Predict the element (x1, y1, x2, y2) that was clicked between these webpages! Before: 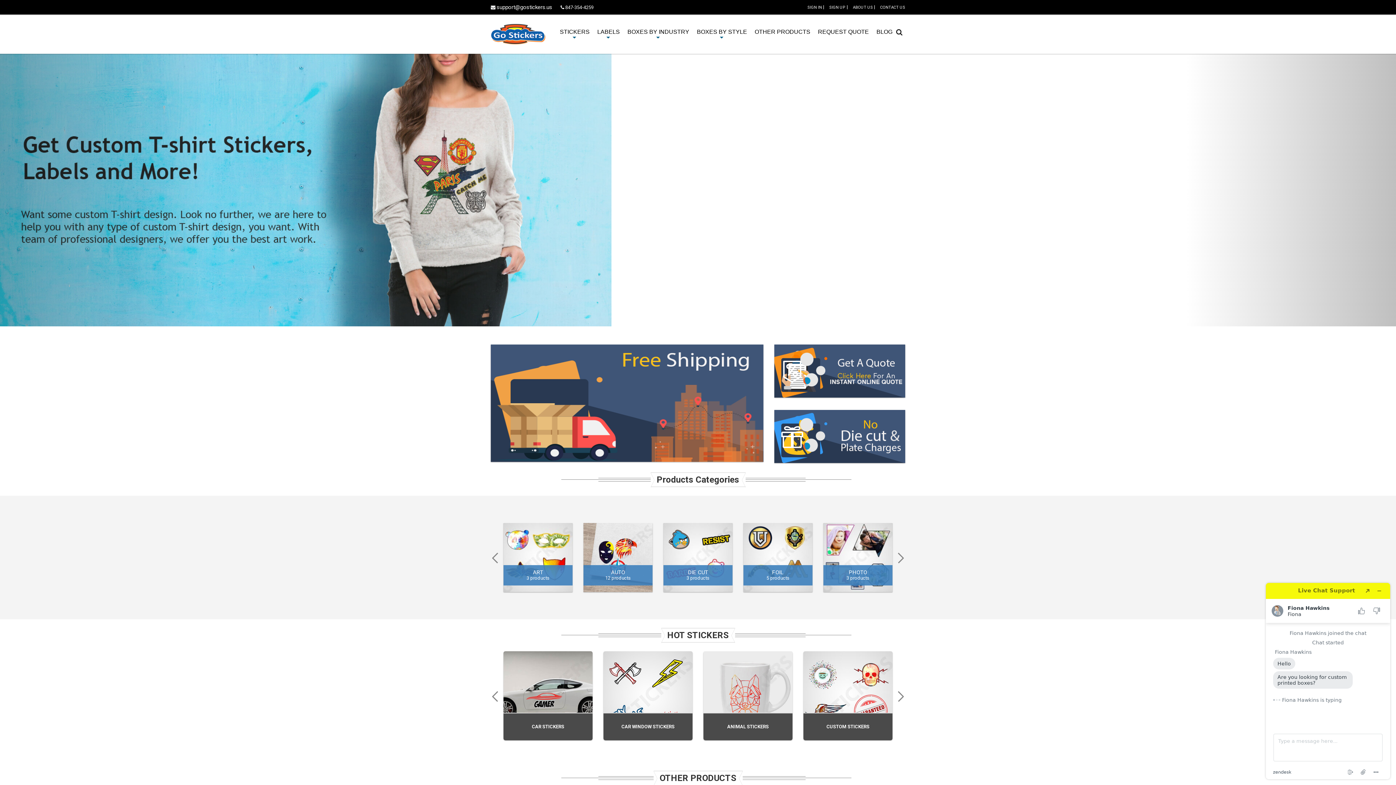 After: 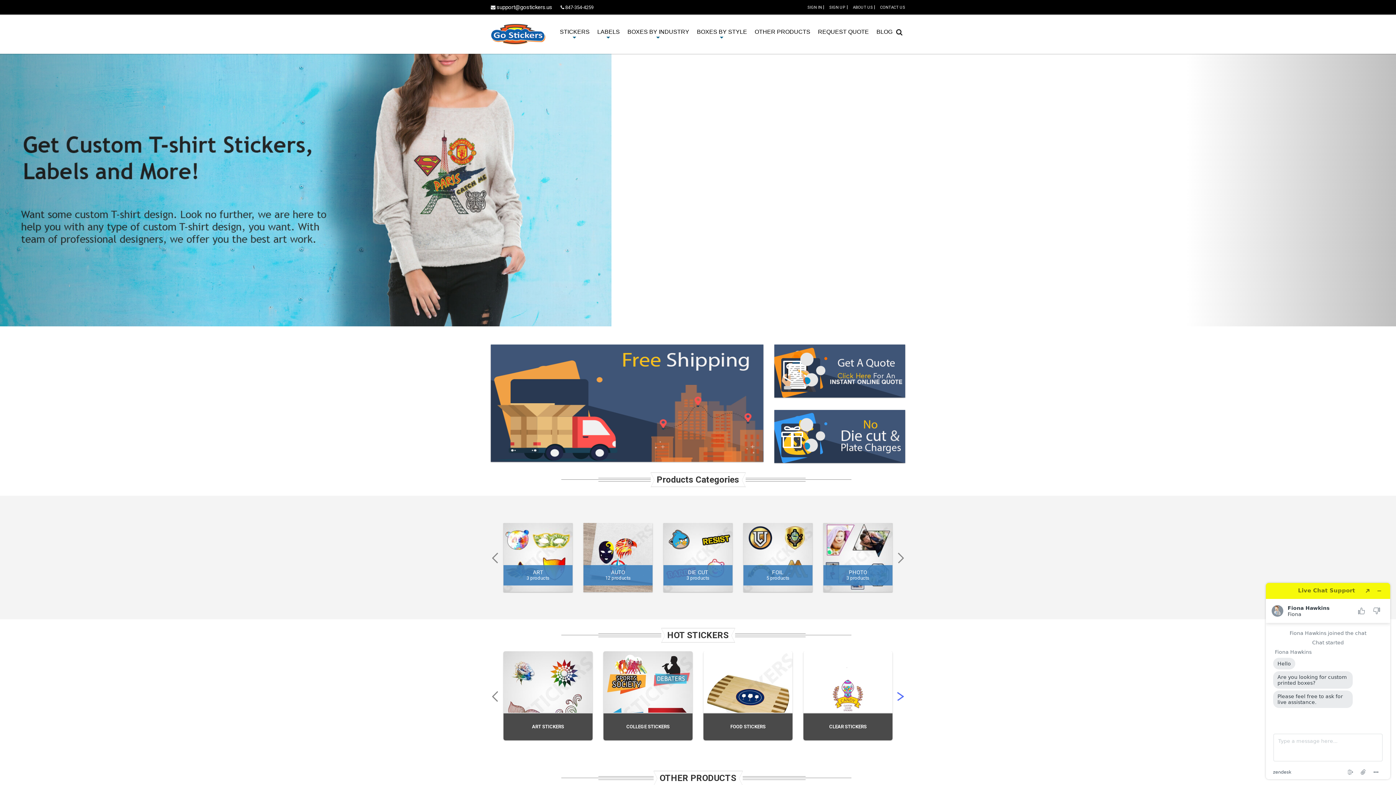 Action: bbox: (896, 689, 910, 704) label: next